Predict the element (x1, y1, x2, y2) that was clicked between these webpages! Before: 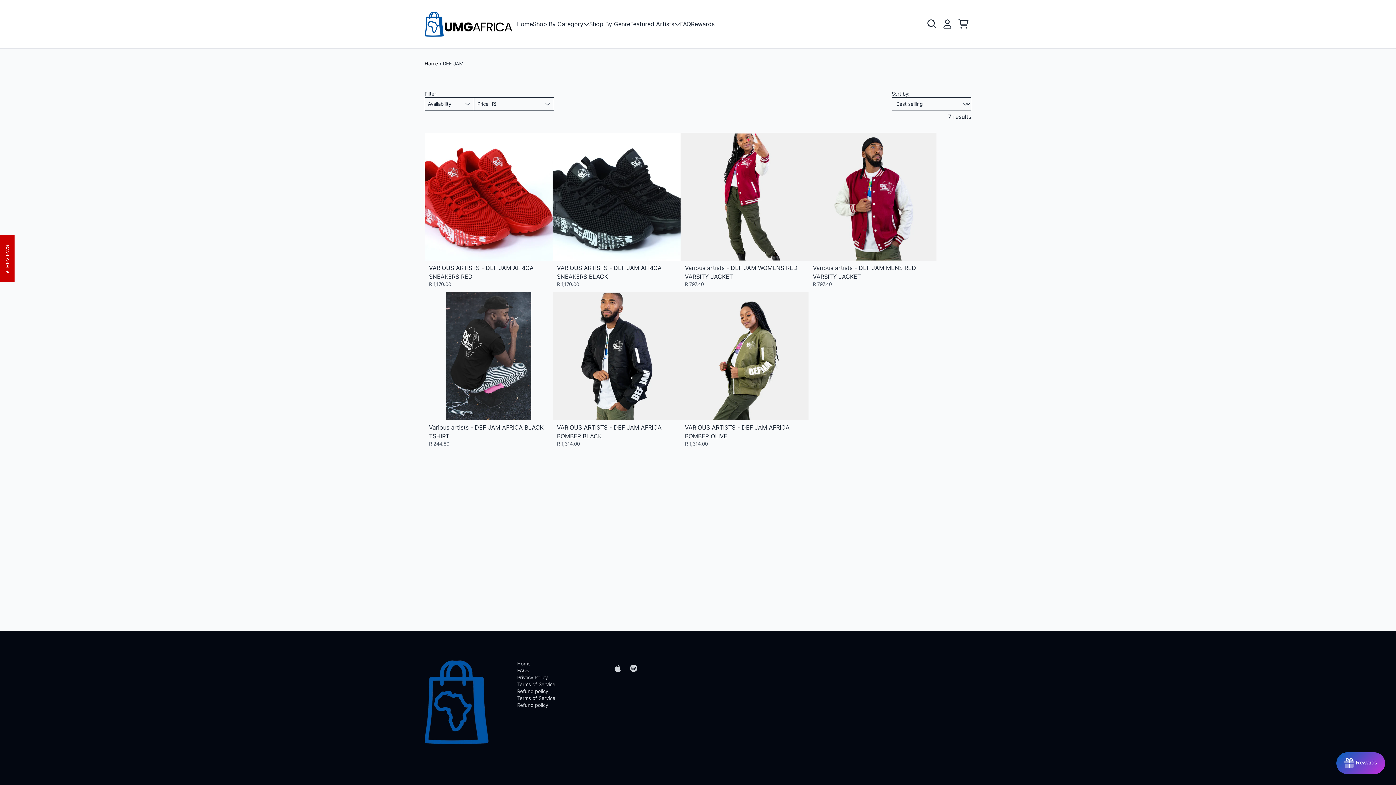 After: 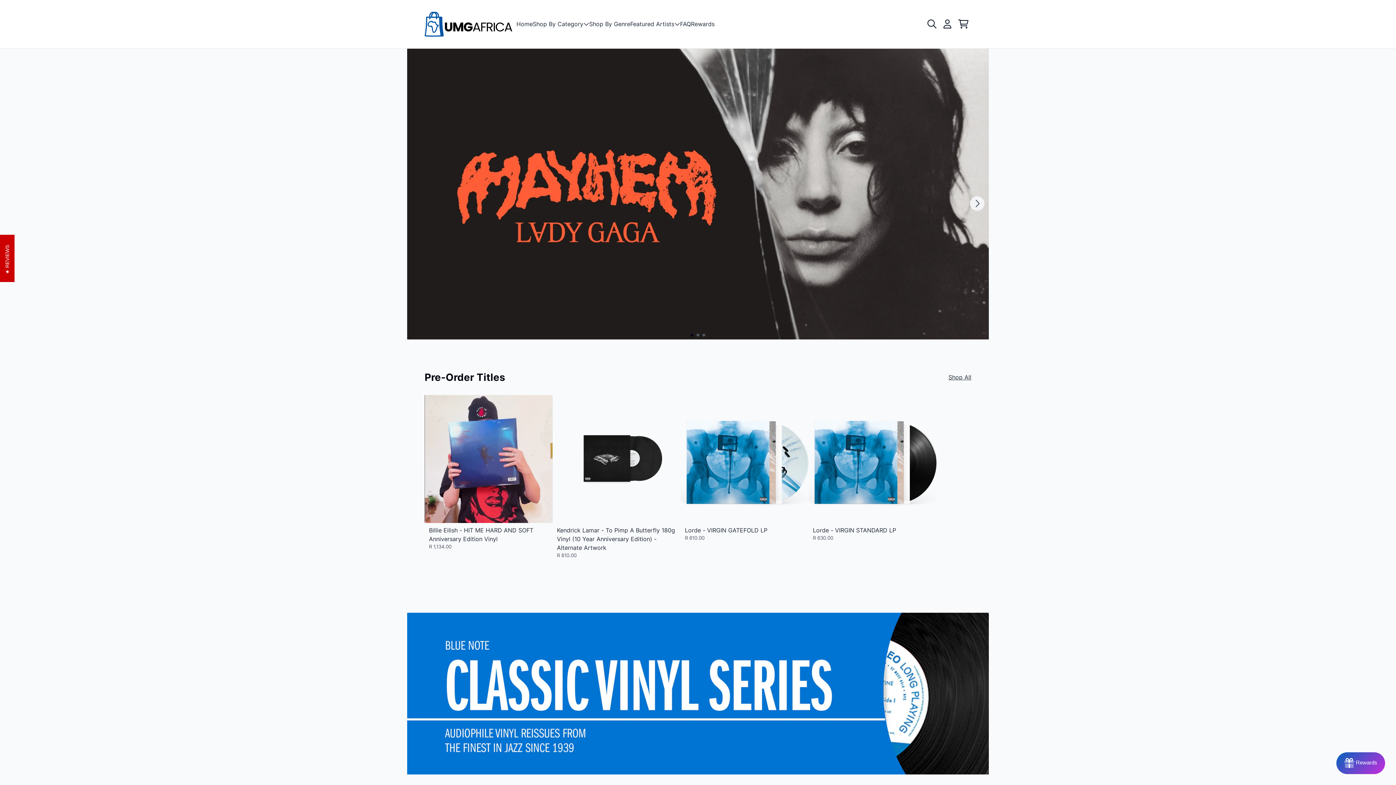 Action: bbox: (517, 661, 530, 666) label: Home